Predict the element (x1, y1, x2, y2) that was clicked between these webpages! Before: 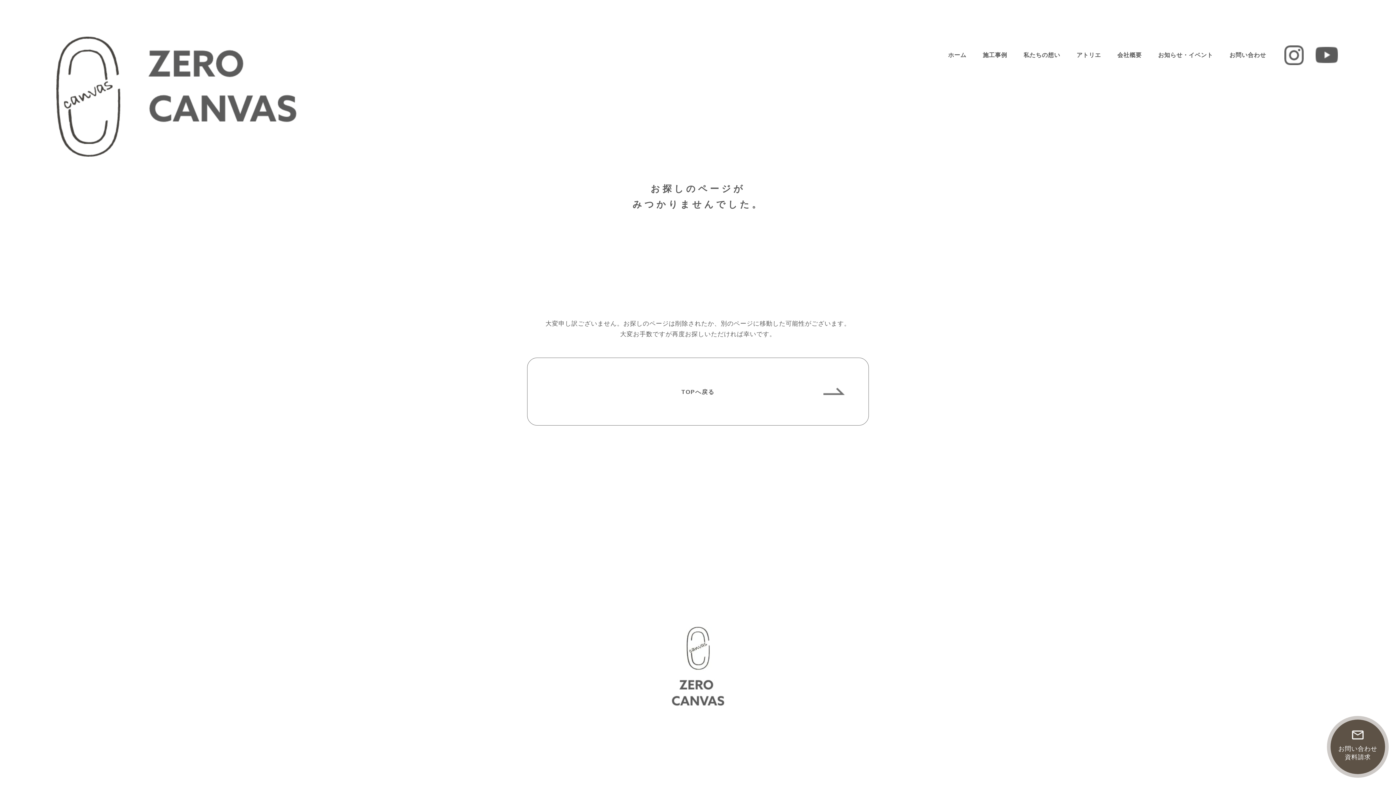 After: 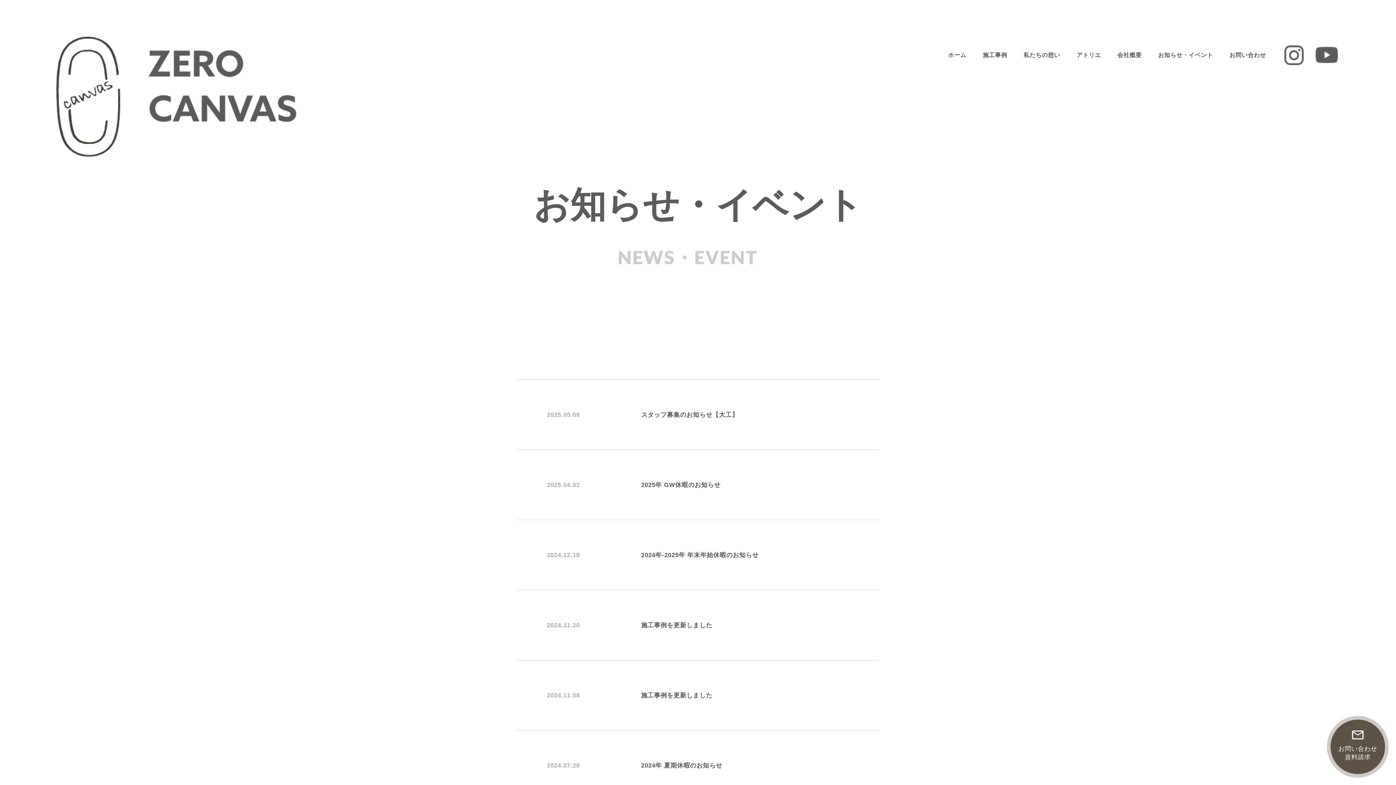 Action: bbox: (1150, 47, 1221, 63) label: お知らせ・イベント